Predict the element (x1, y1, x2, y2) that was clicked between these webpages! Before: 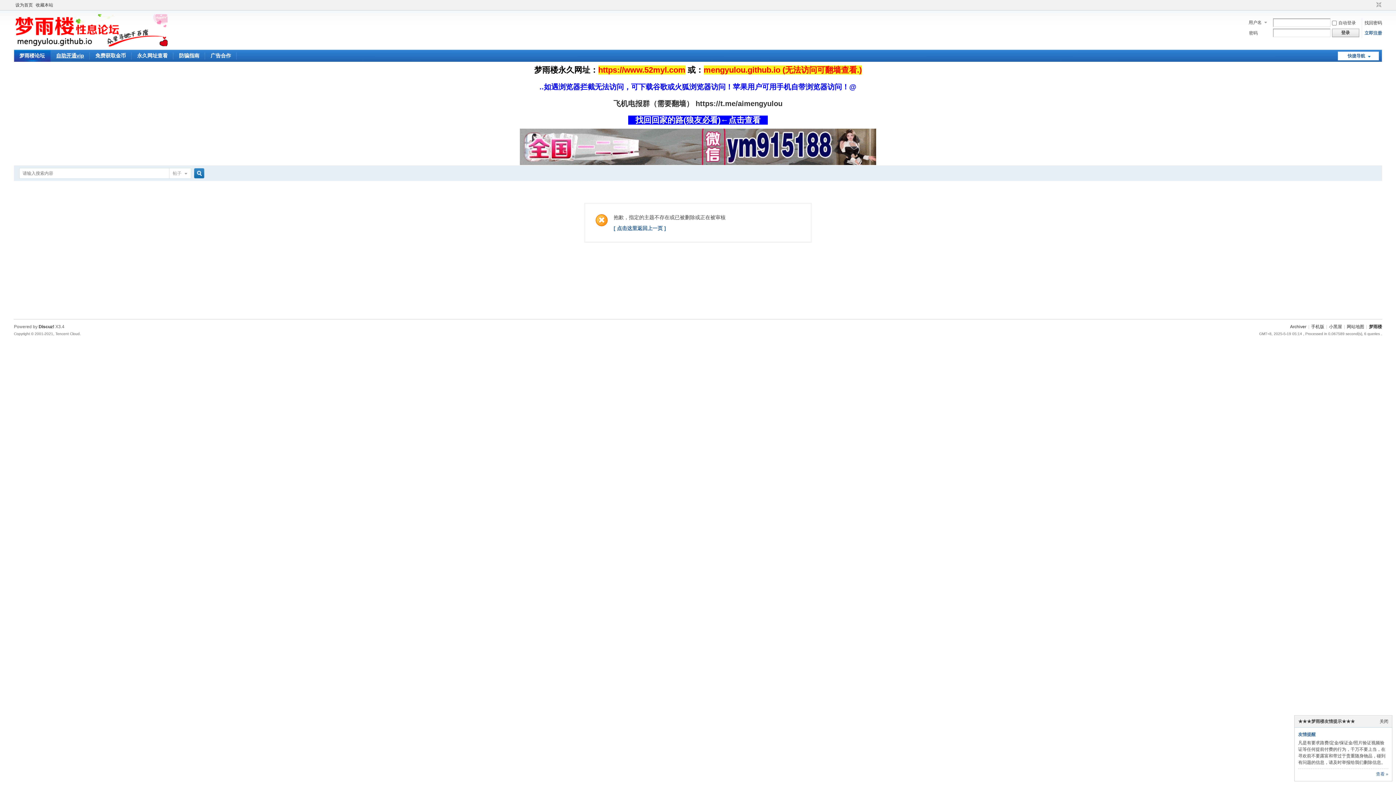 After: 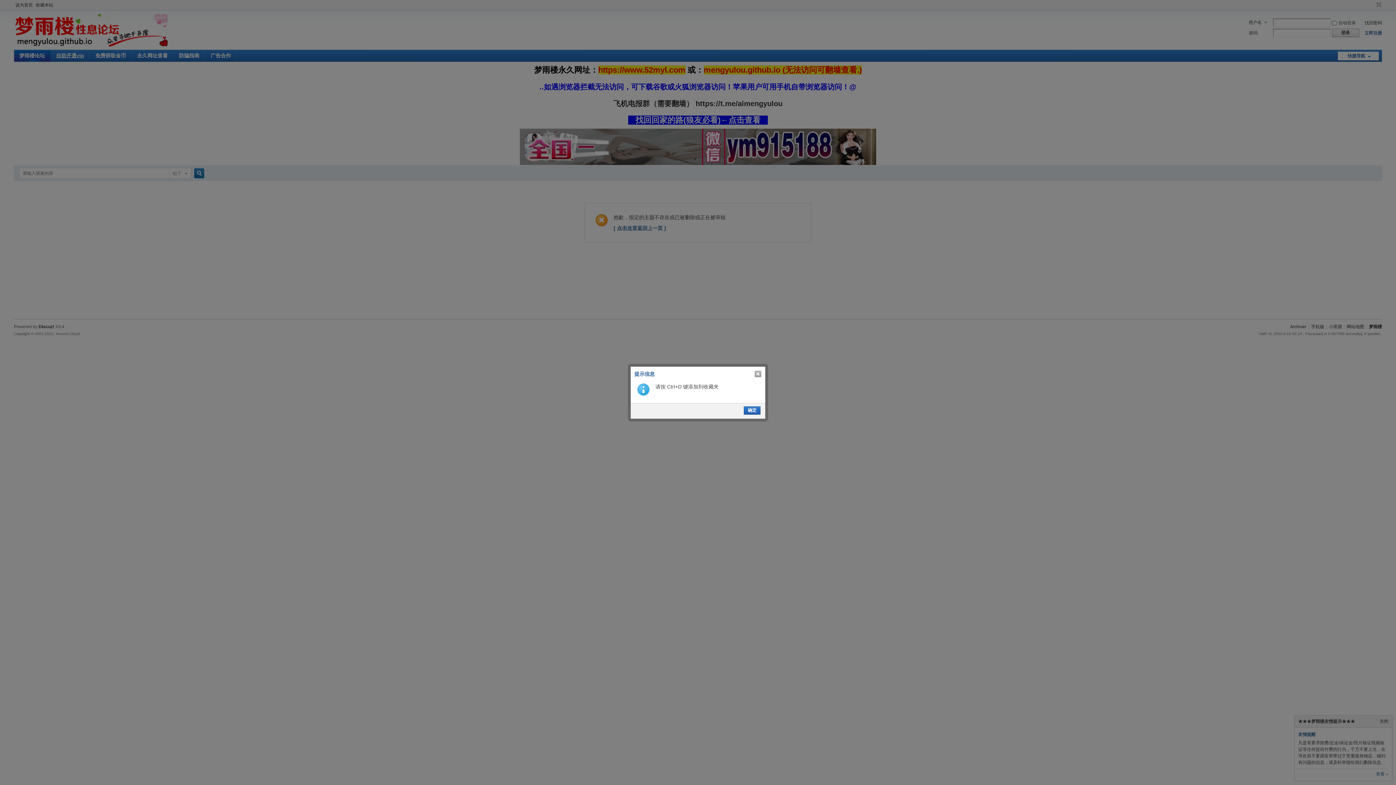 Action: label: 收藏本站 bbox: (34, 0, 54, 10)